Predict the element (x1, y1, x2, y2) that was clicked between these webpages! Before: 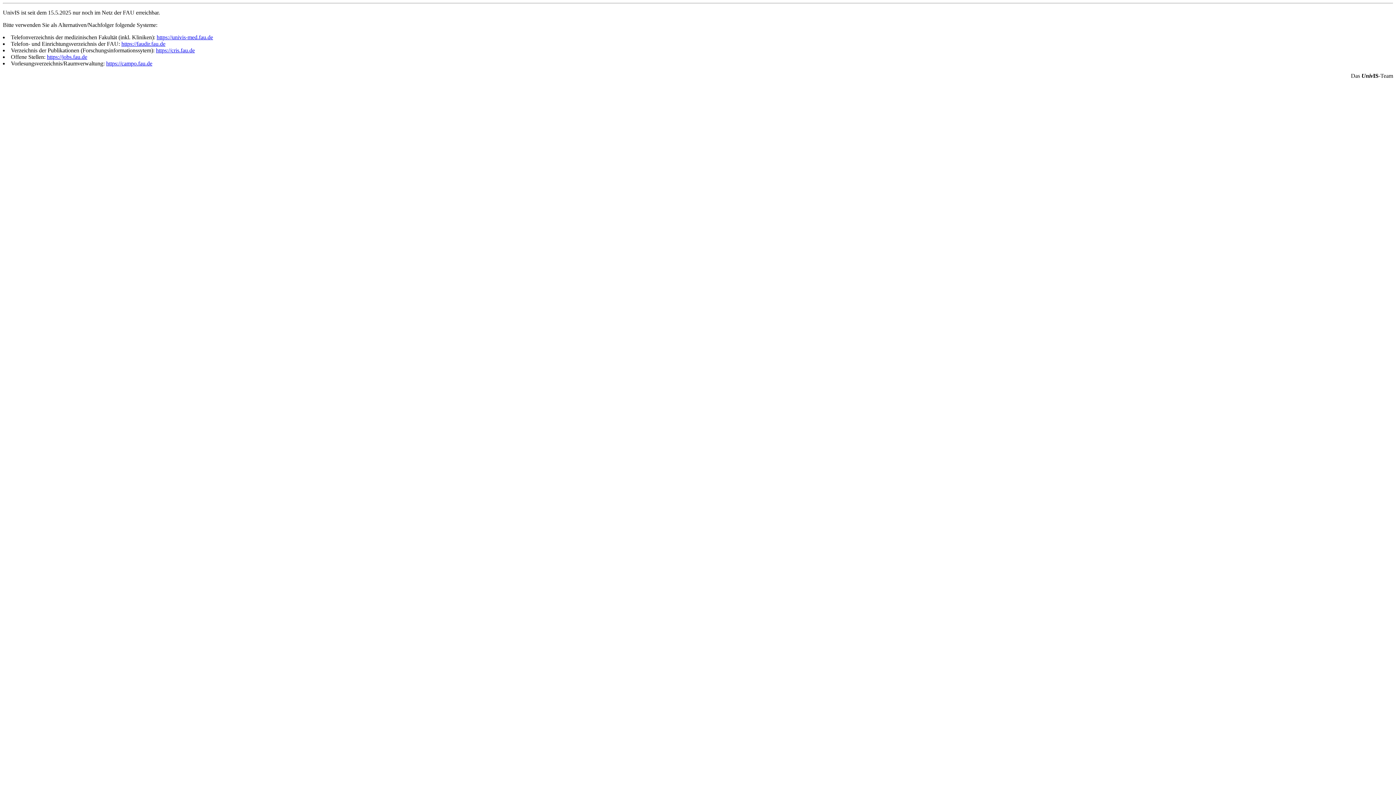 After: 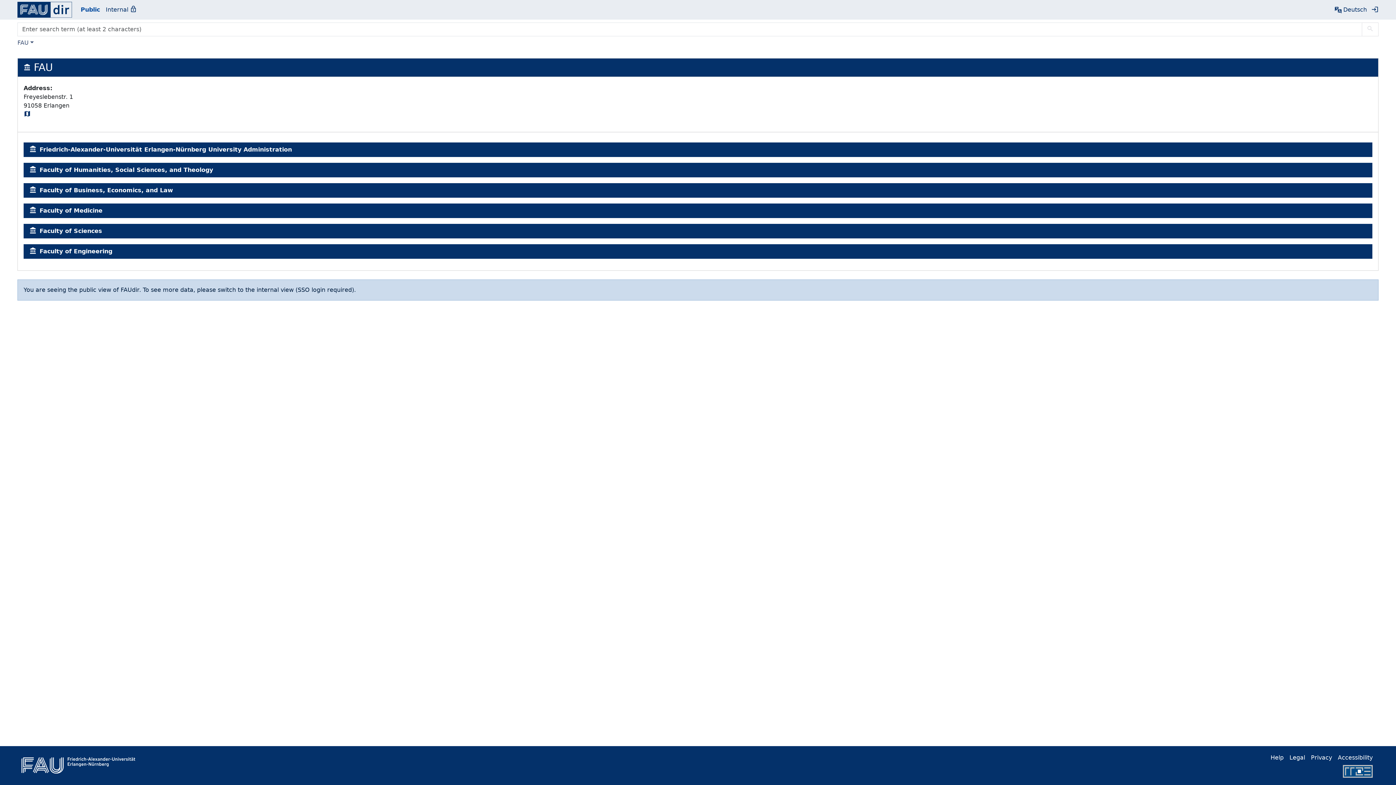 Action: bbox: (121, 40, 165, 46) label: https://faudir.fau.de